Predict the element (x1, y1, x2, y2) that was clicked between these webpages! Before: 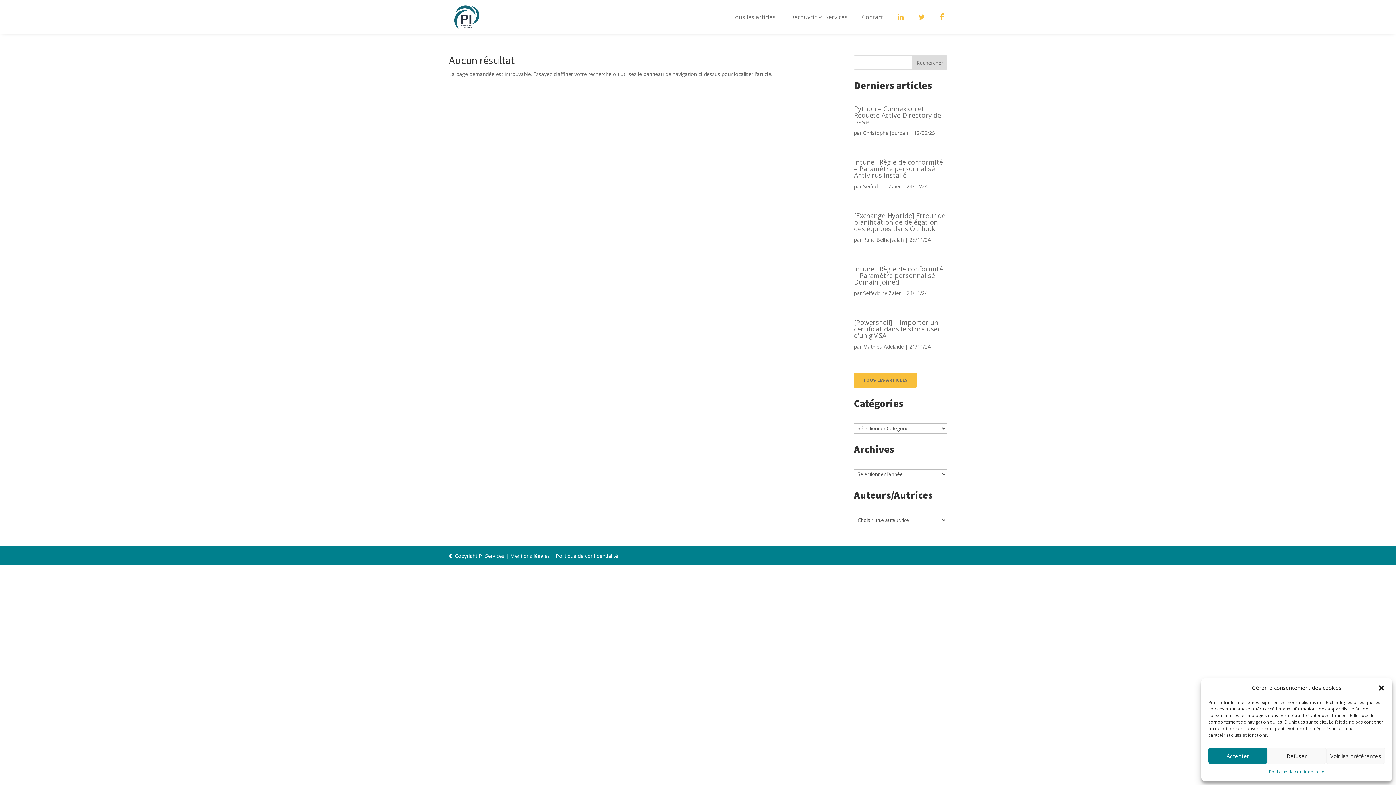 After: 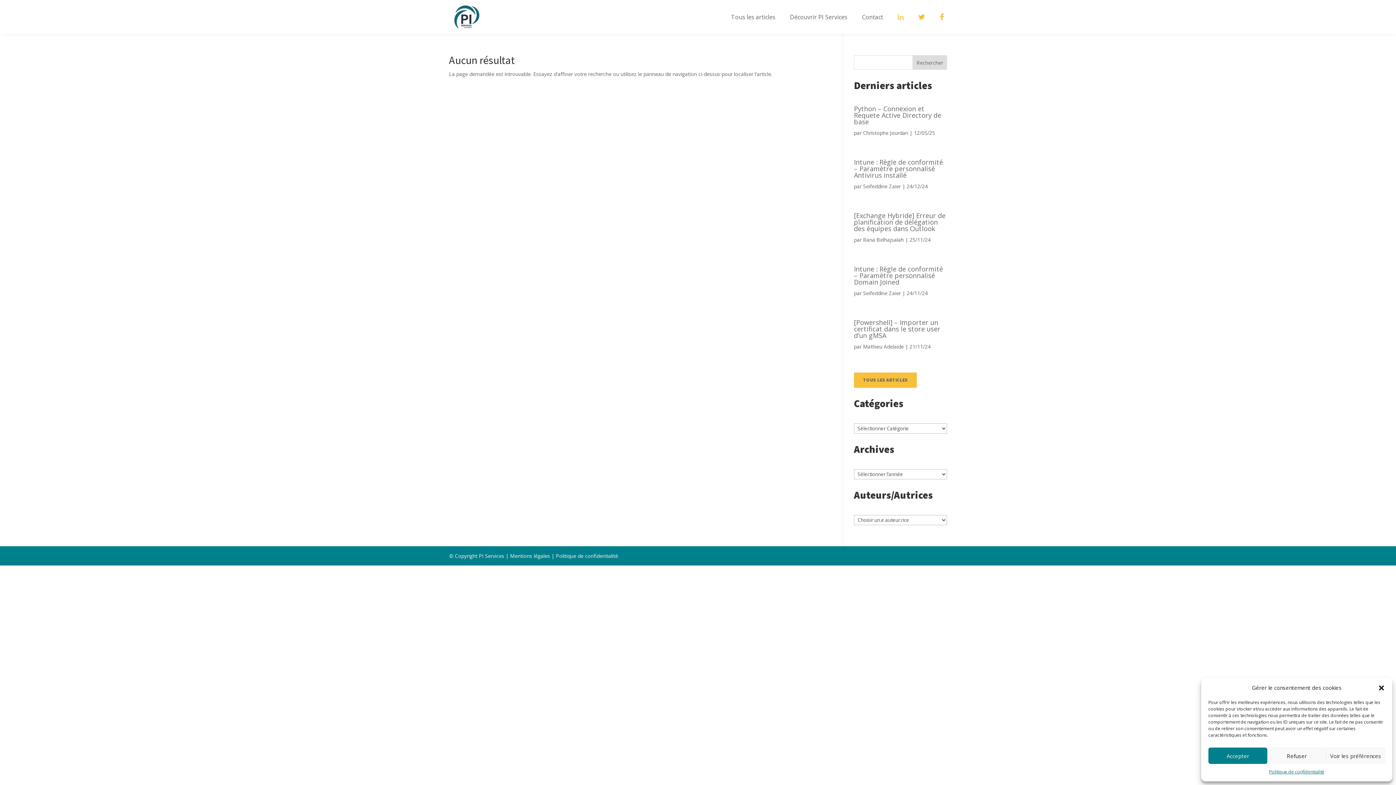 Action: bbox: (890, 3, 911, 30)